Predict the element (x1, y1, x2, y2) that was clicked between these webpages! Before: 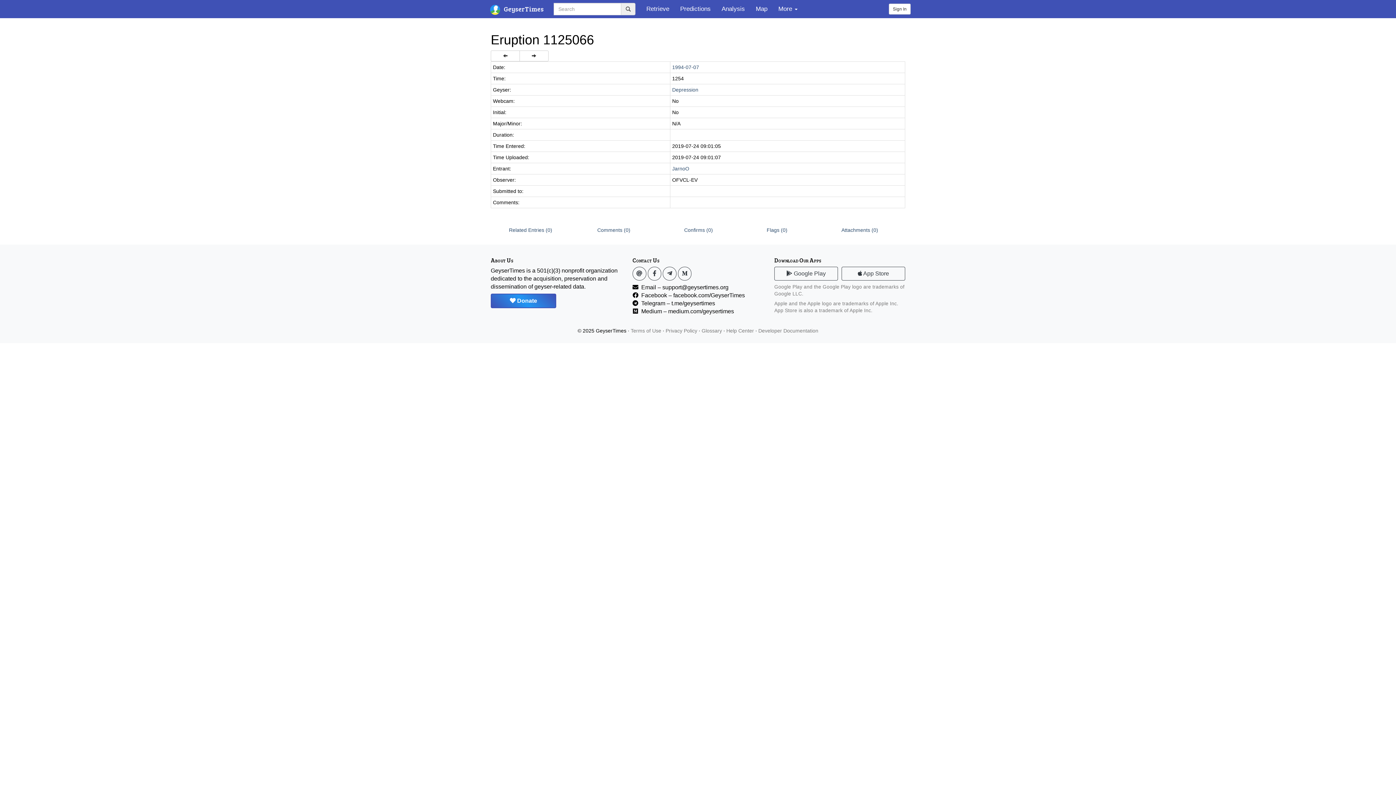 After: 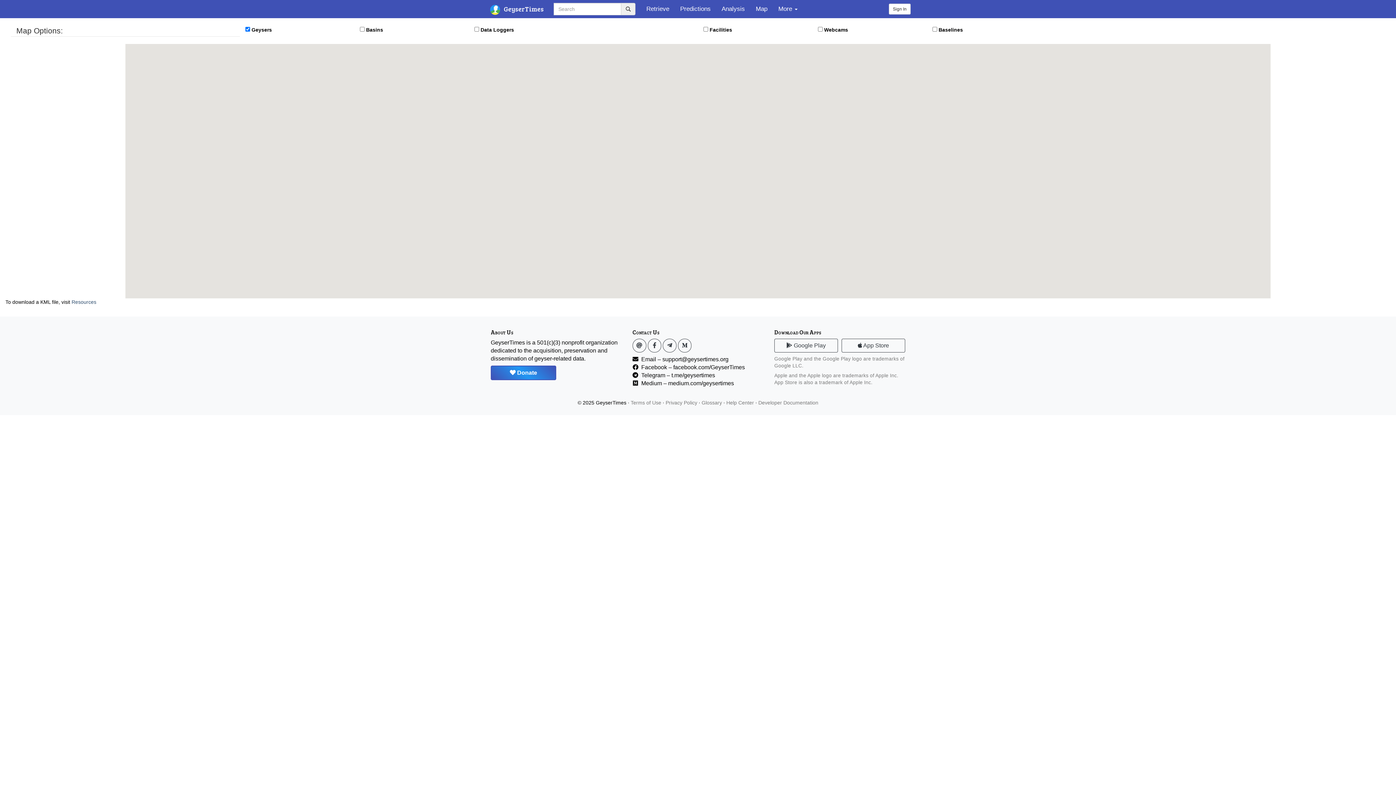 Action: bbox: (750, 0, 773, 18) label: Map